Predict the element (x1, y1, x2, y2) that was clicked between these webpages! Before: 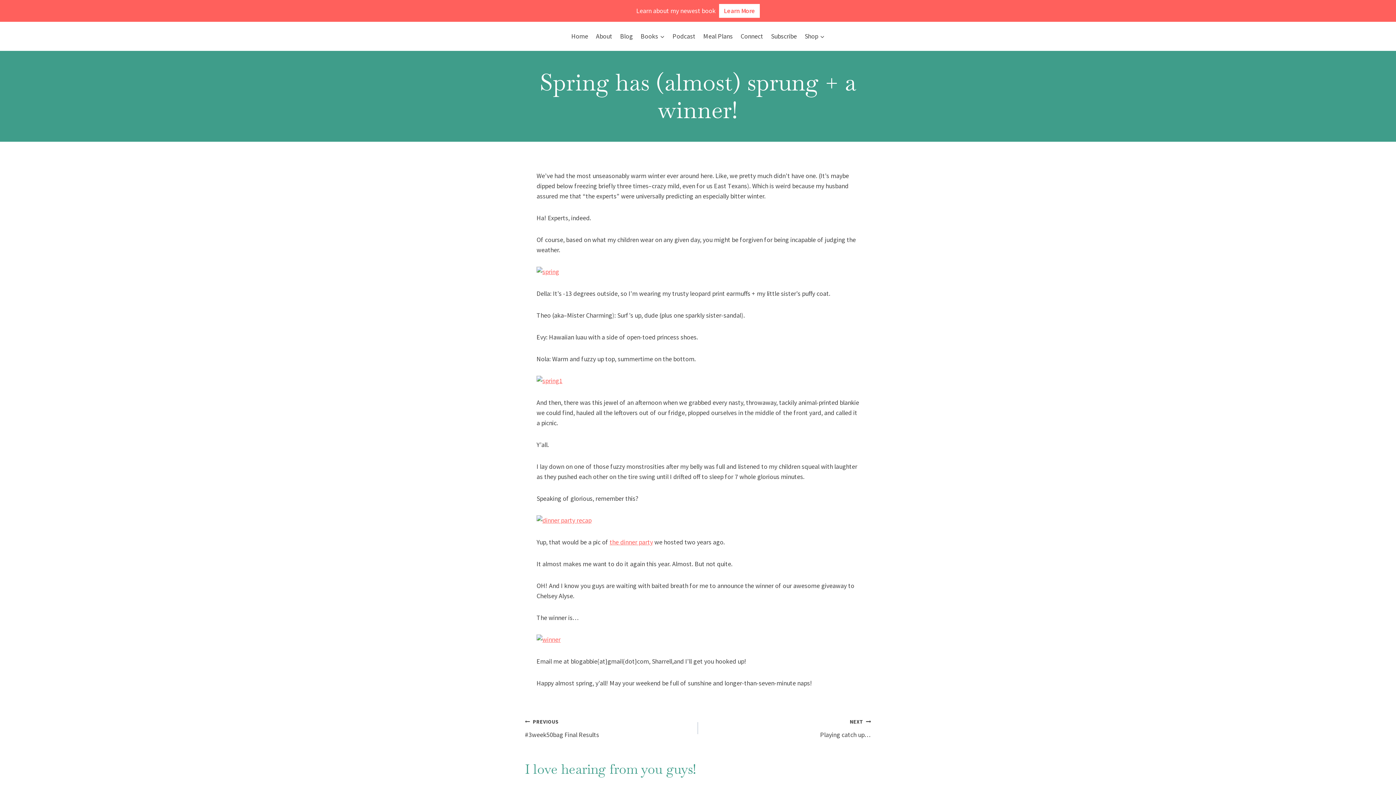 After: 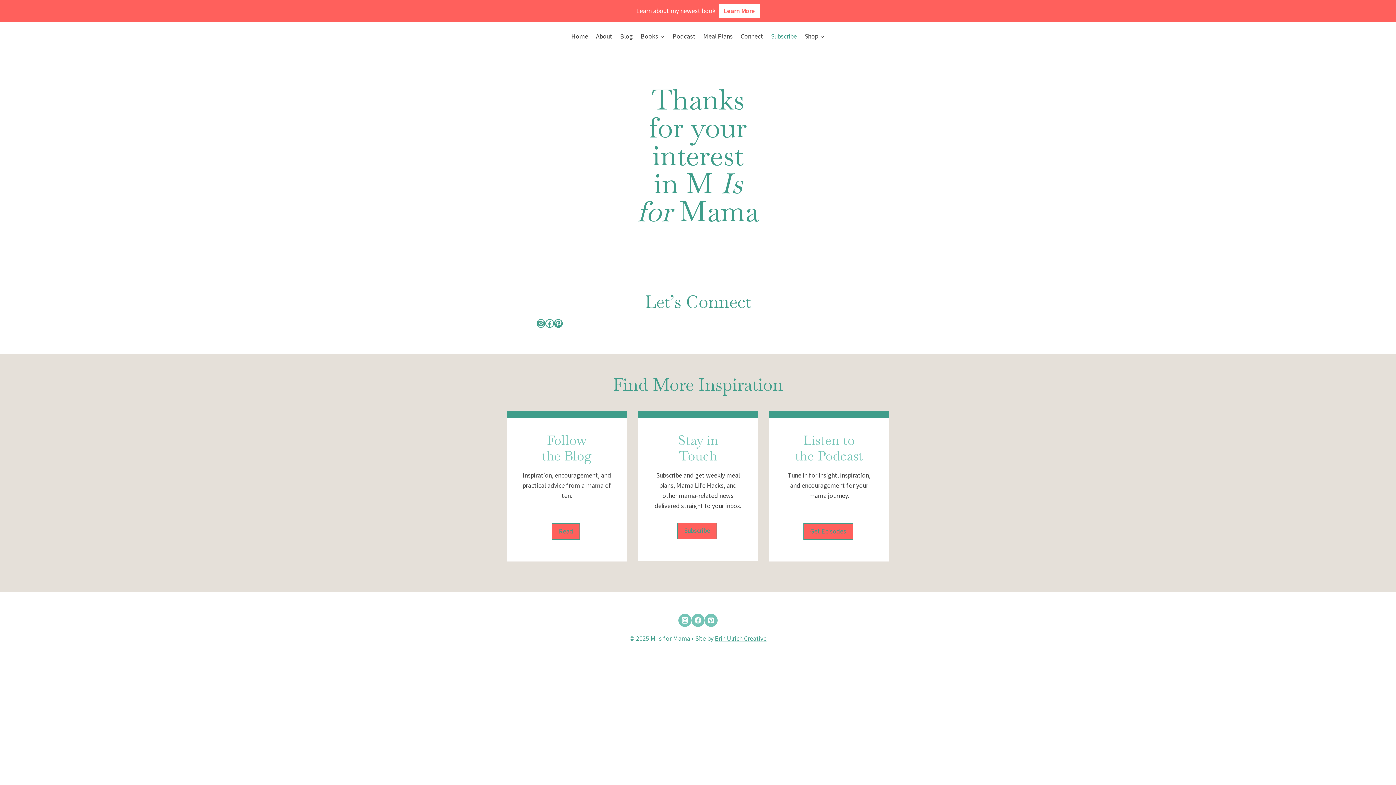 Action: bbox: (767, 27, 800, 45) label: Subscribe